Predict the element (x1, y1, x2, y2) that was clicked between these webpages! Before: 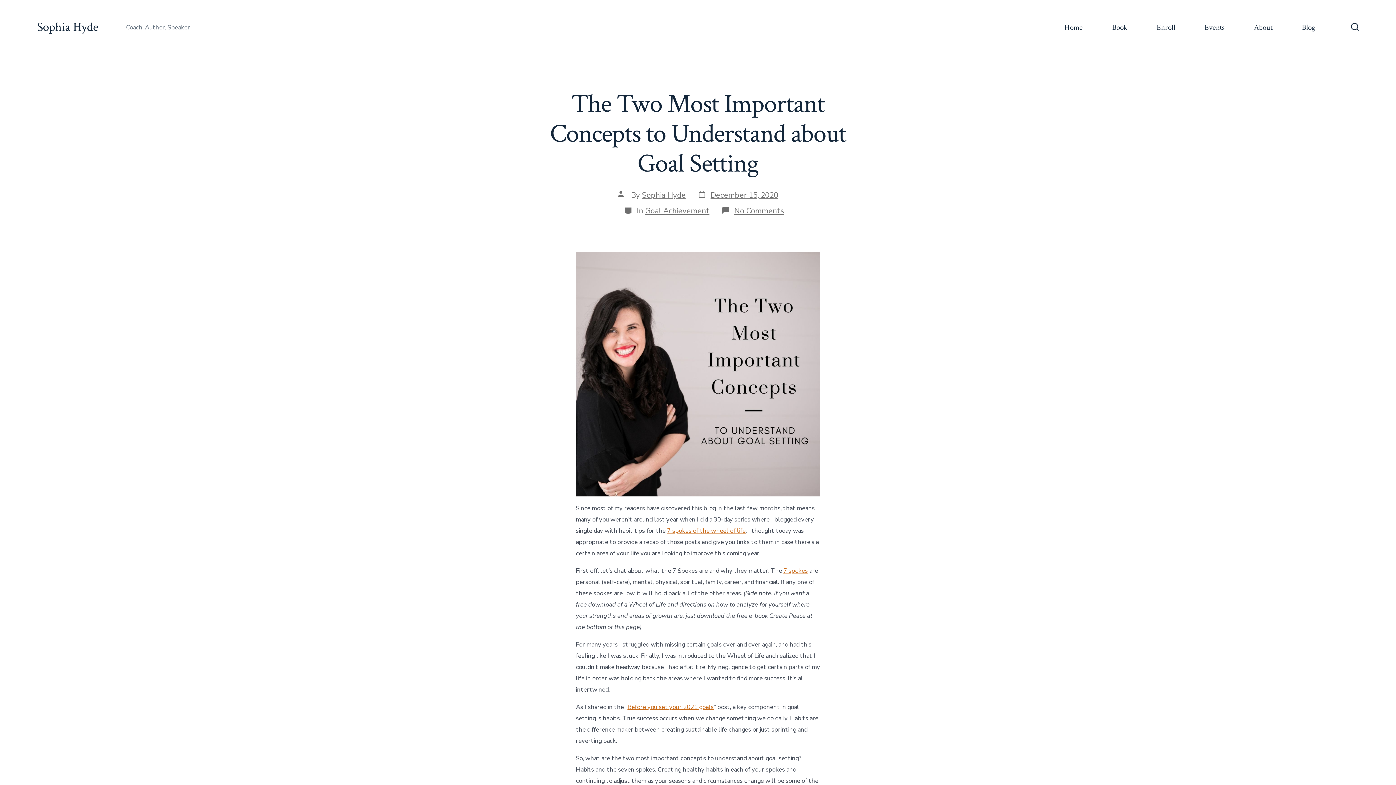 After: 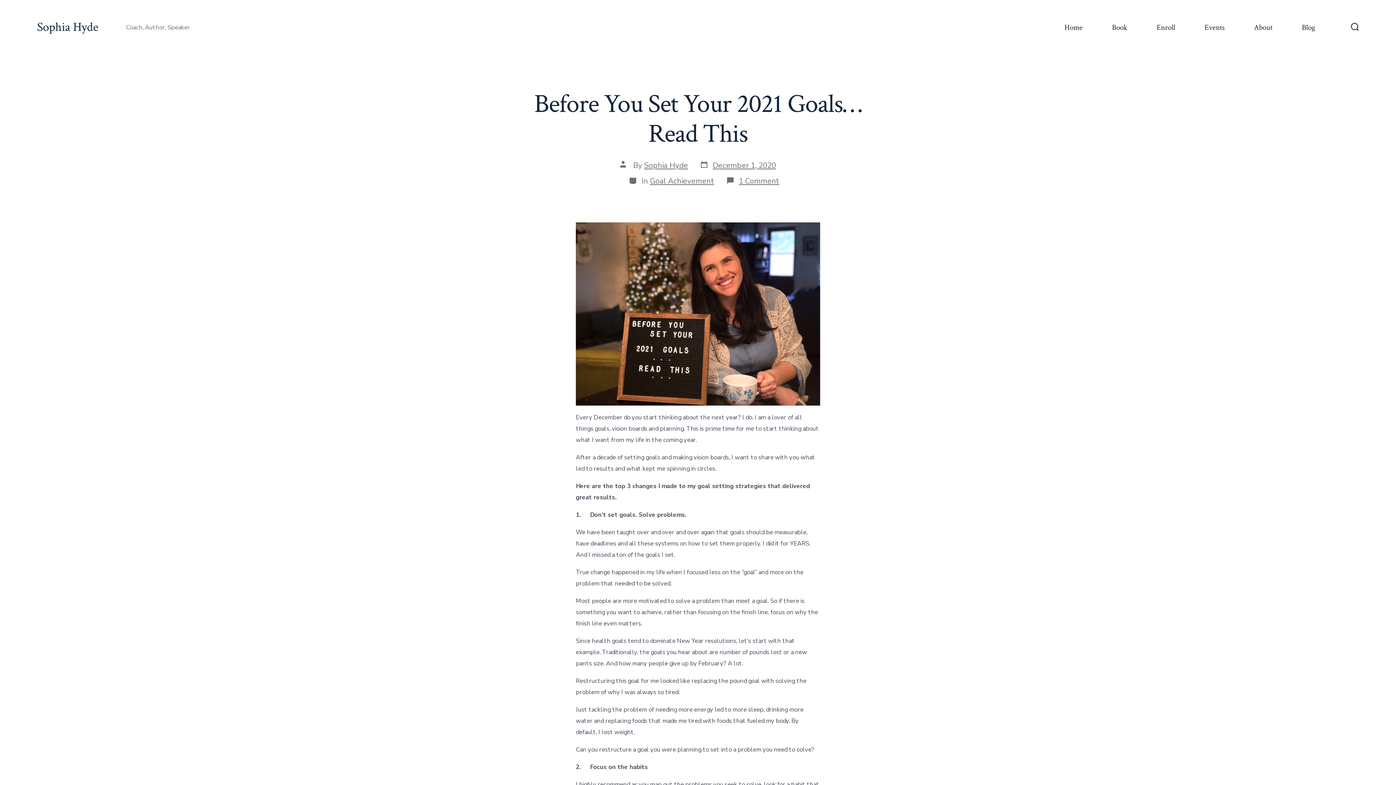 Action: label: Before you set your 2021 goals bbox: (627, 703, 713, 711)